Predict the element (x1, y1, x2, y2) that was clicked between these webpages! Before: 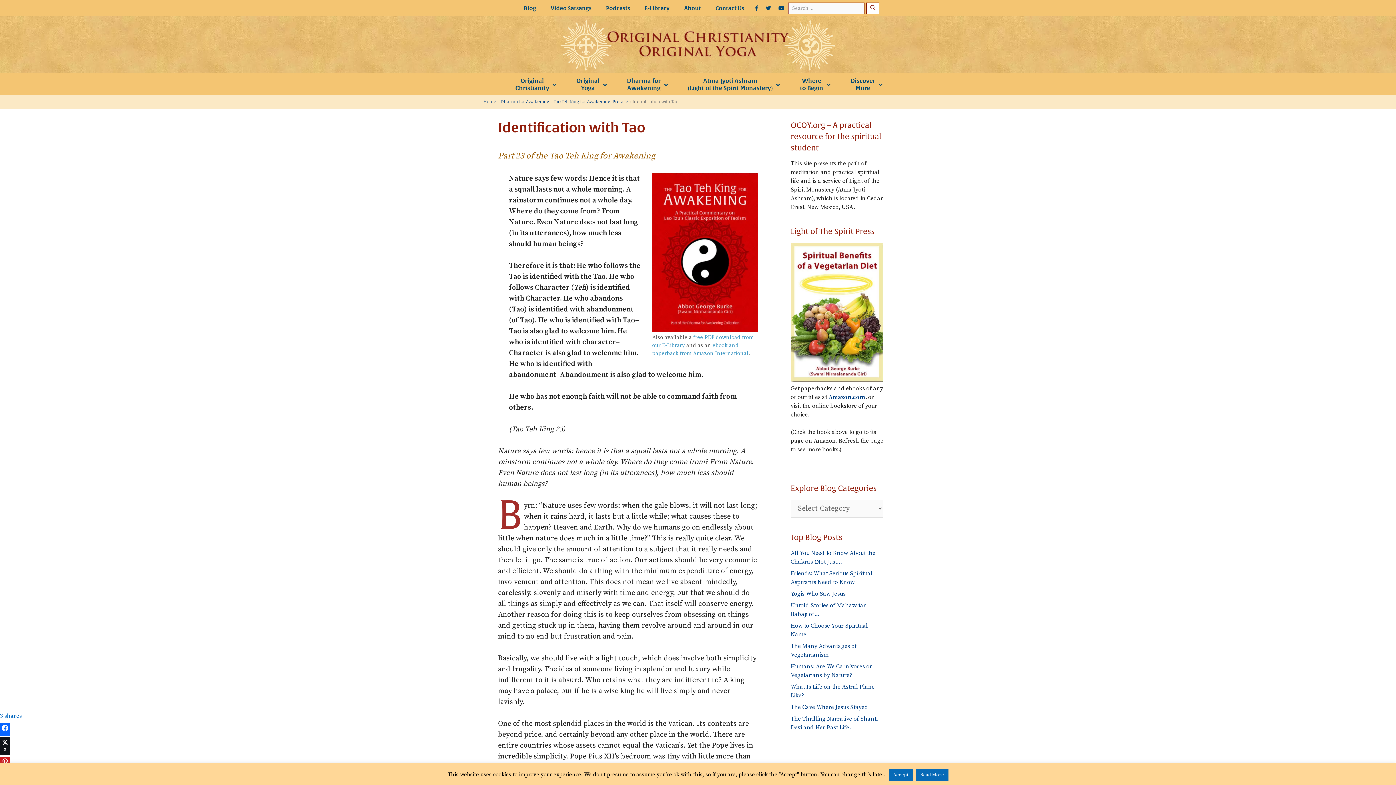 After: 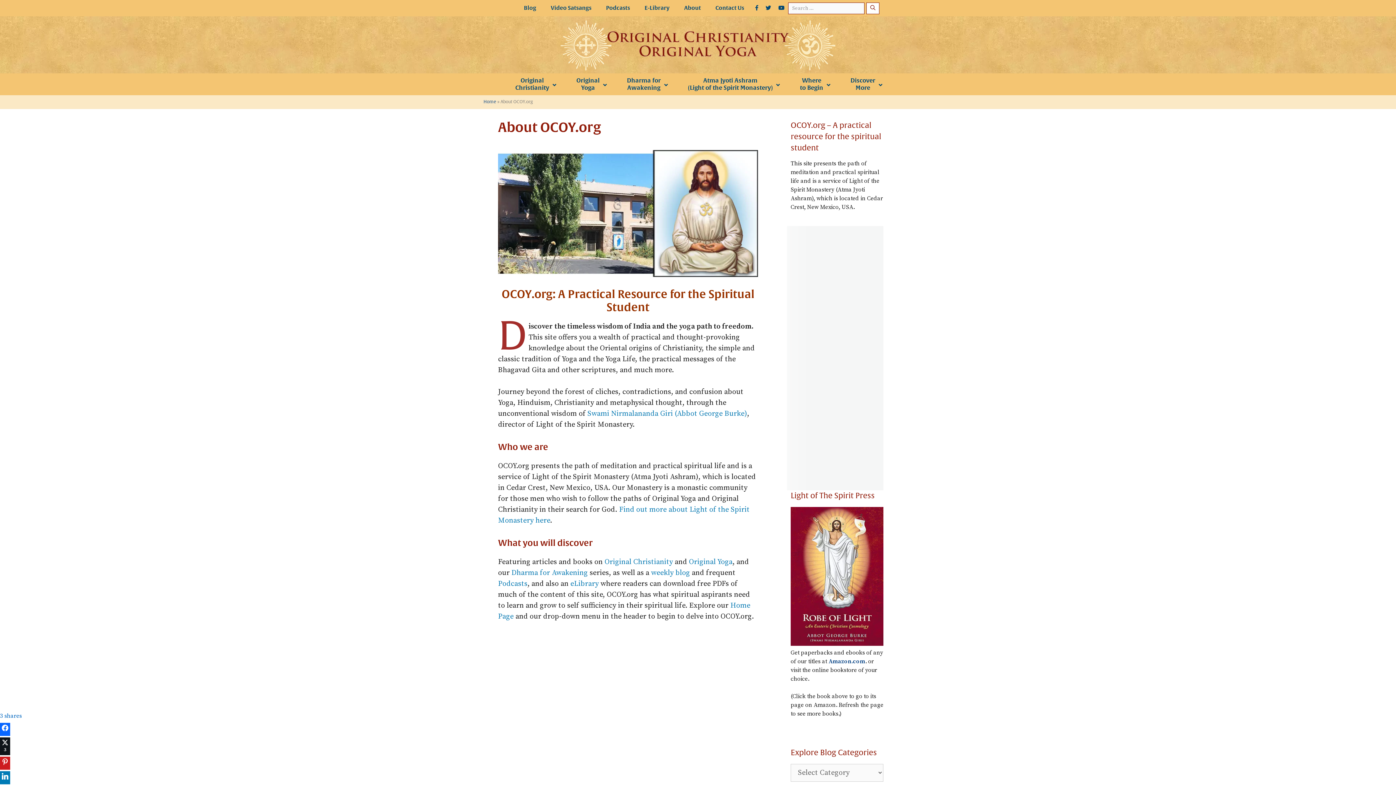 Action: label: About bbox: (677, 0, 708, 16)